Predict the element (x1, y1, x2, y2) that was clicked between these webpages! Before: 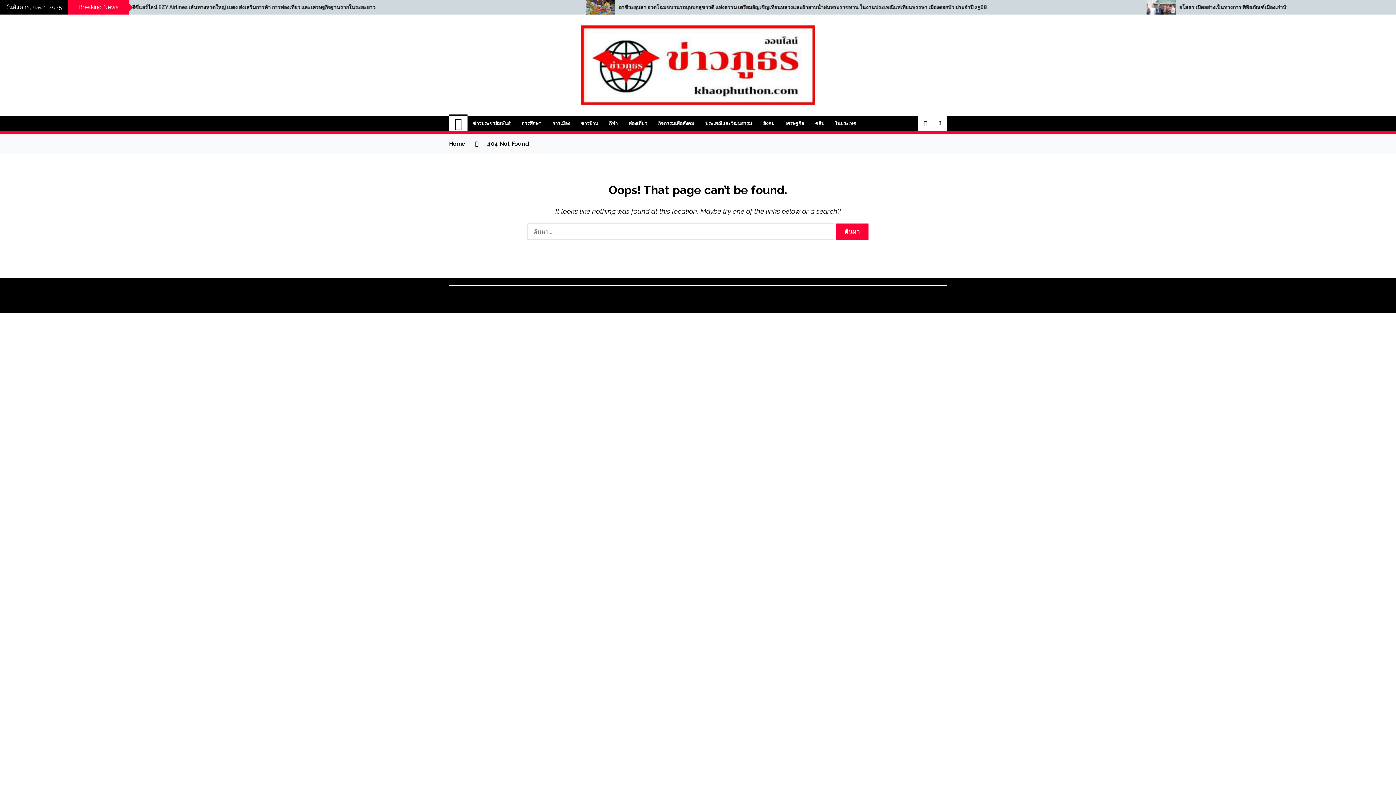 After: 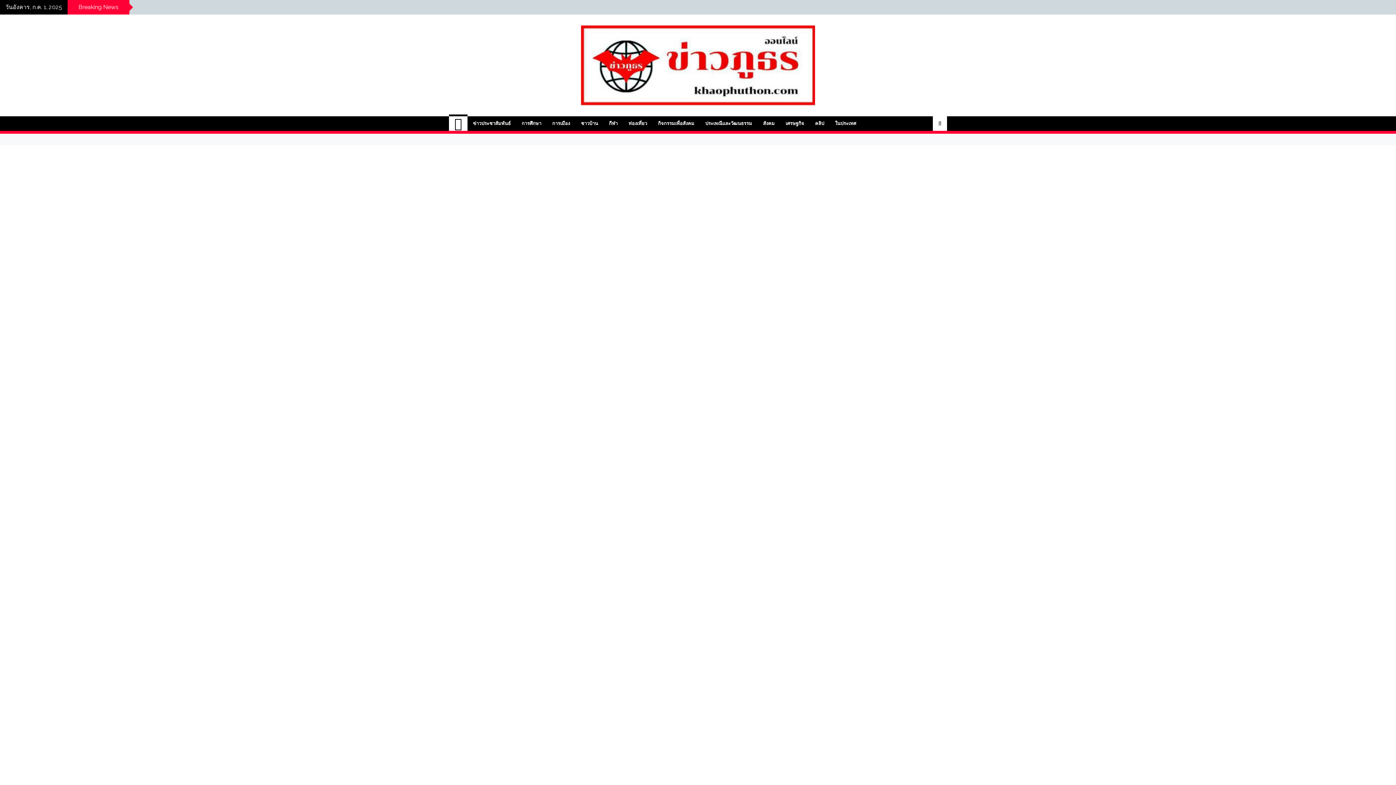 Action: label: สังคม bbox: (757, 116, 780, 130)